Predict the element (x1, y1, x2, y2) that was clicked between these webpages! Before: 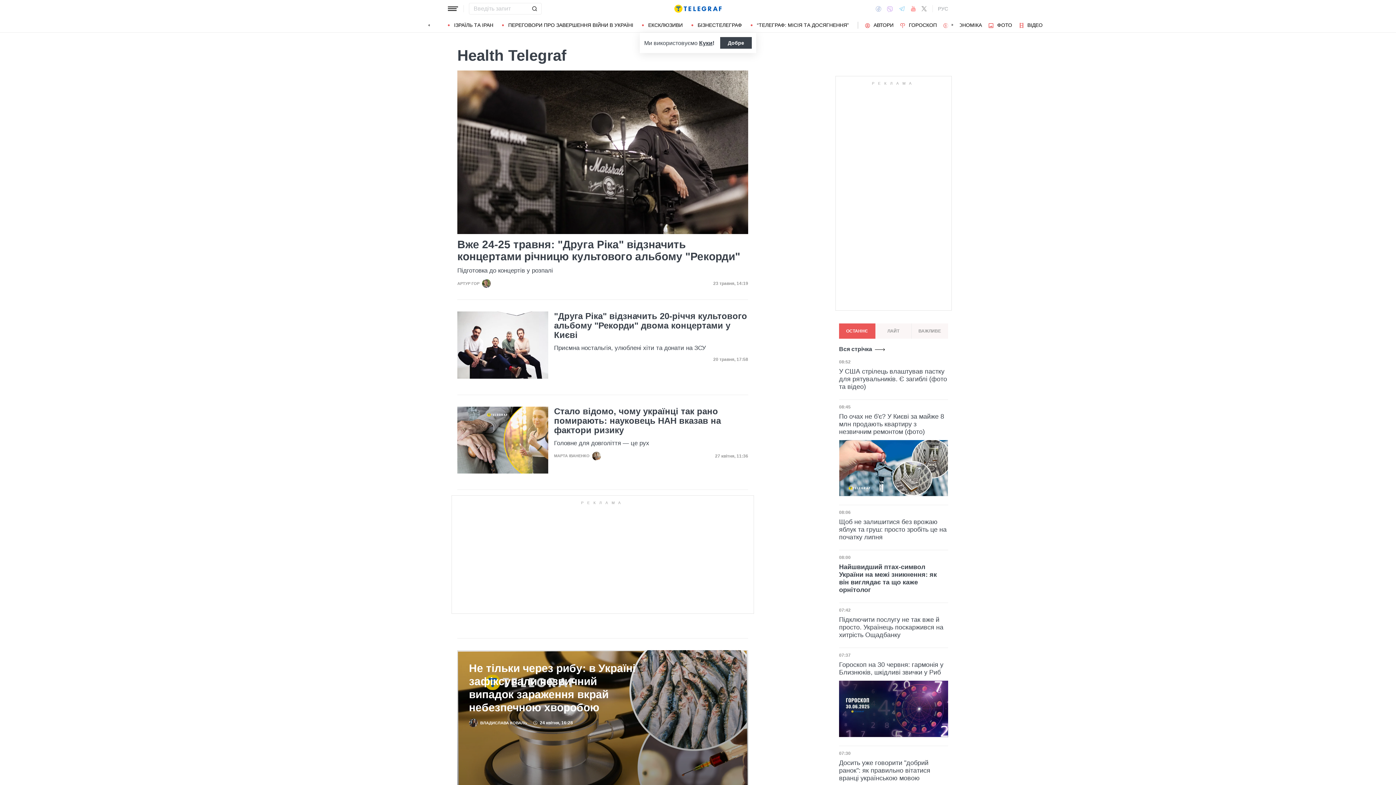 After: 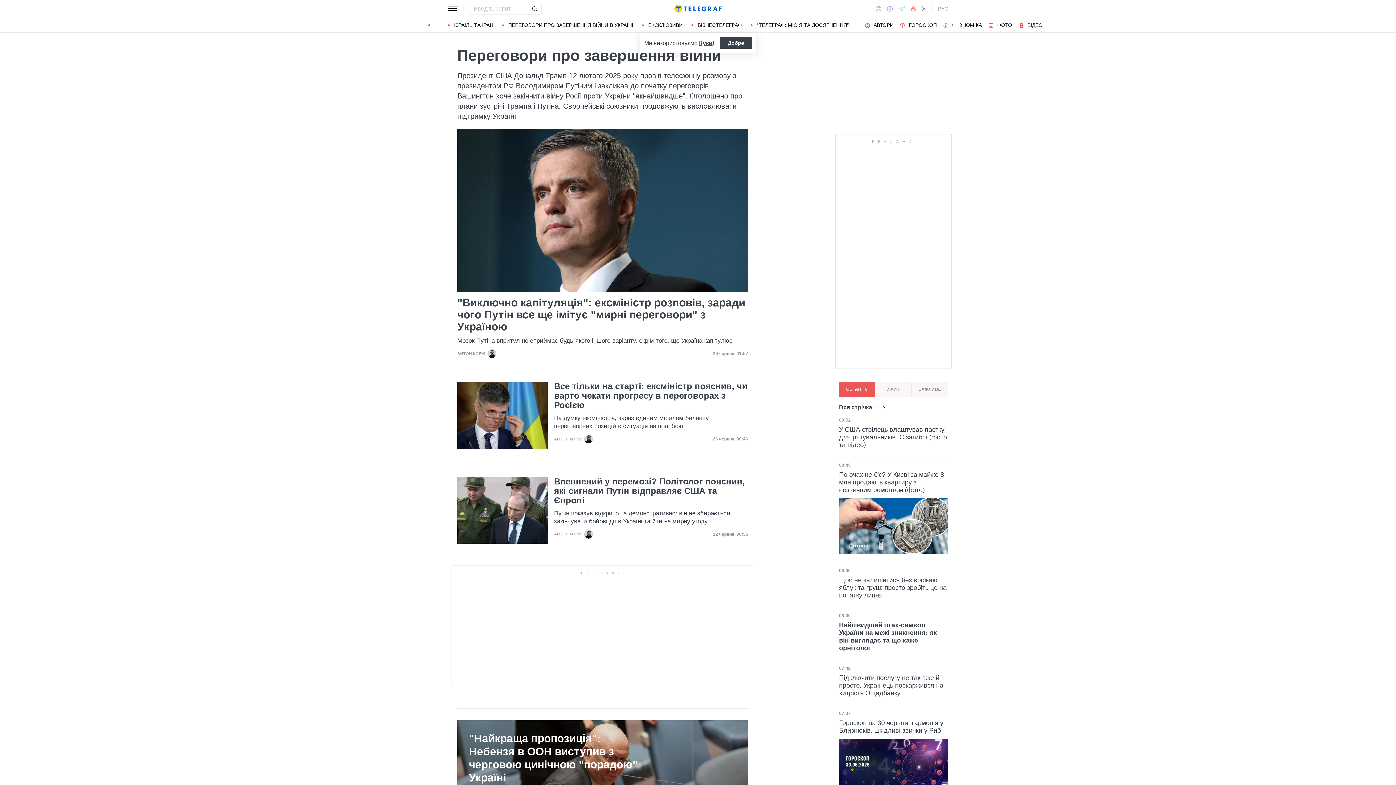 Action: label: ПЕРЕГОВОРИ ПРО ЗАВЕРШЕННЯ ВІЙНИ В УКРАЇНІ bbox: (502, 22, 633, 27)